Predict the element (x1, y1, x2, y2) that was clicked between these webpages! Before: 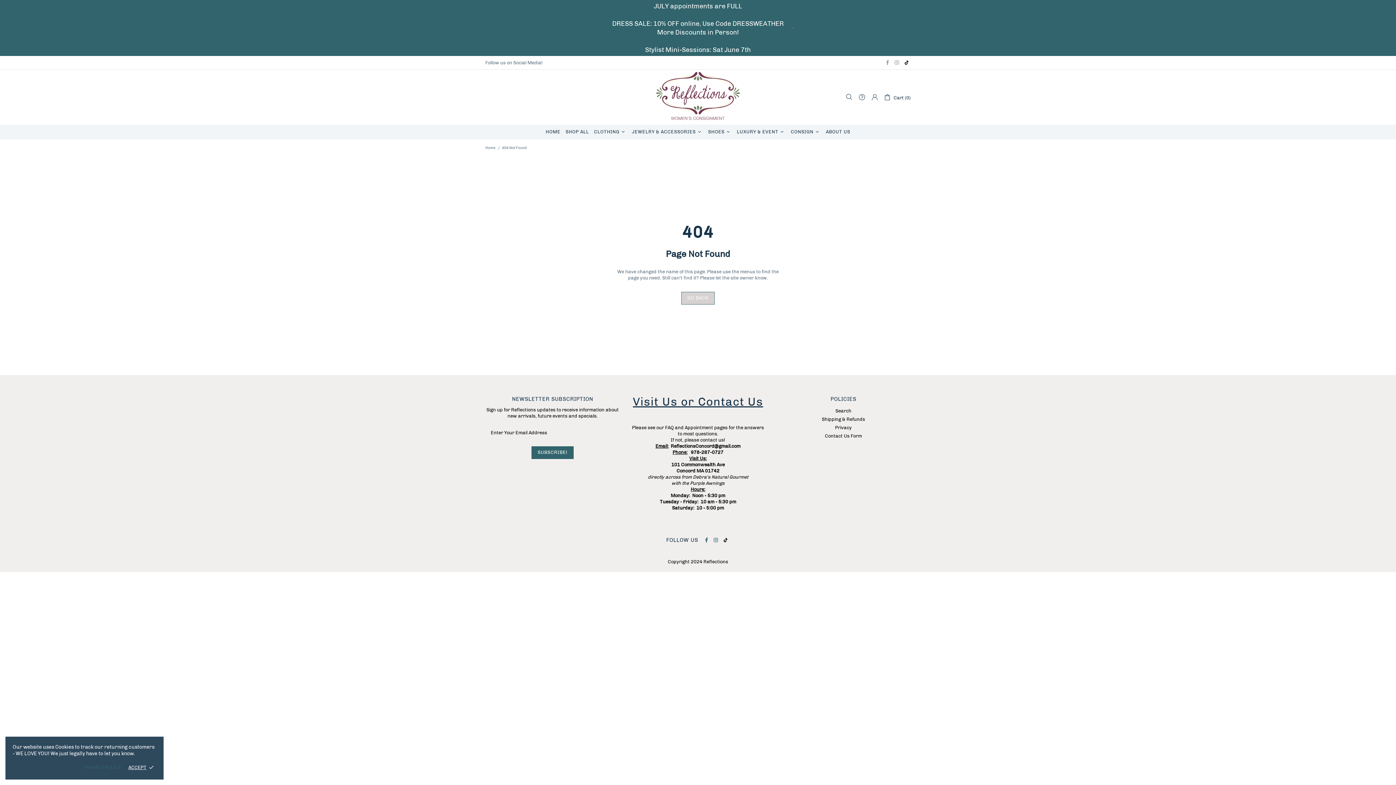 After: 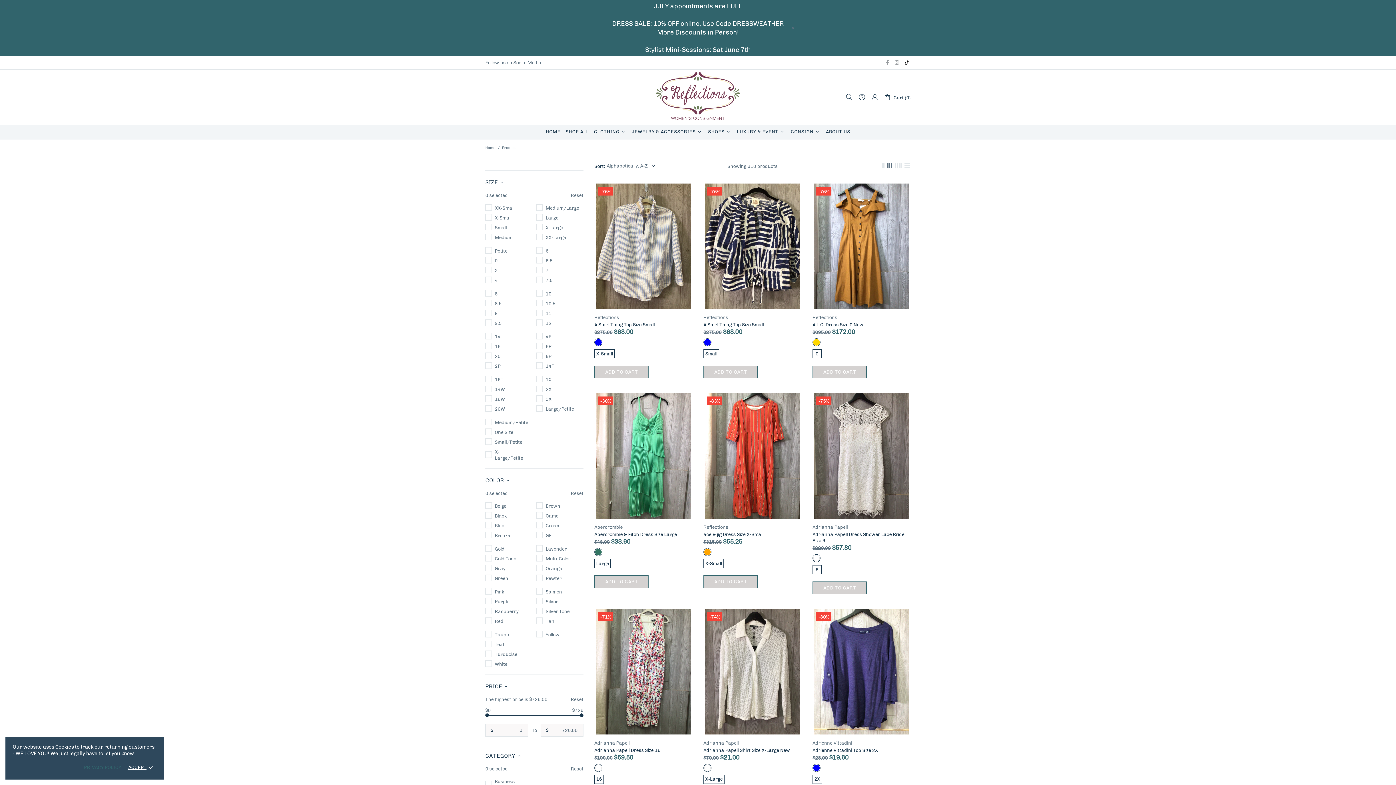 Action: bbox: (563, 124, 591, 139) label: SHOP ALL